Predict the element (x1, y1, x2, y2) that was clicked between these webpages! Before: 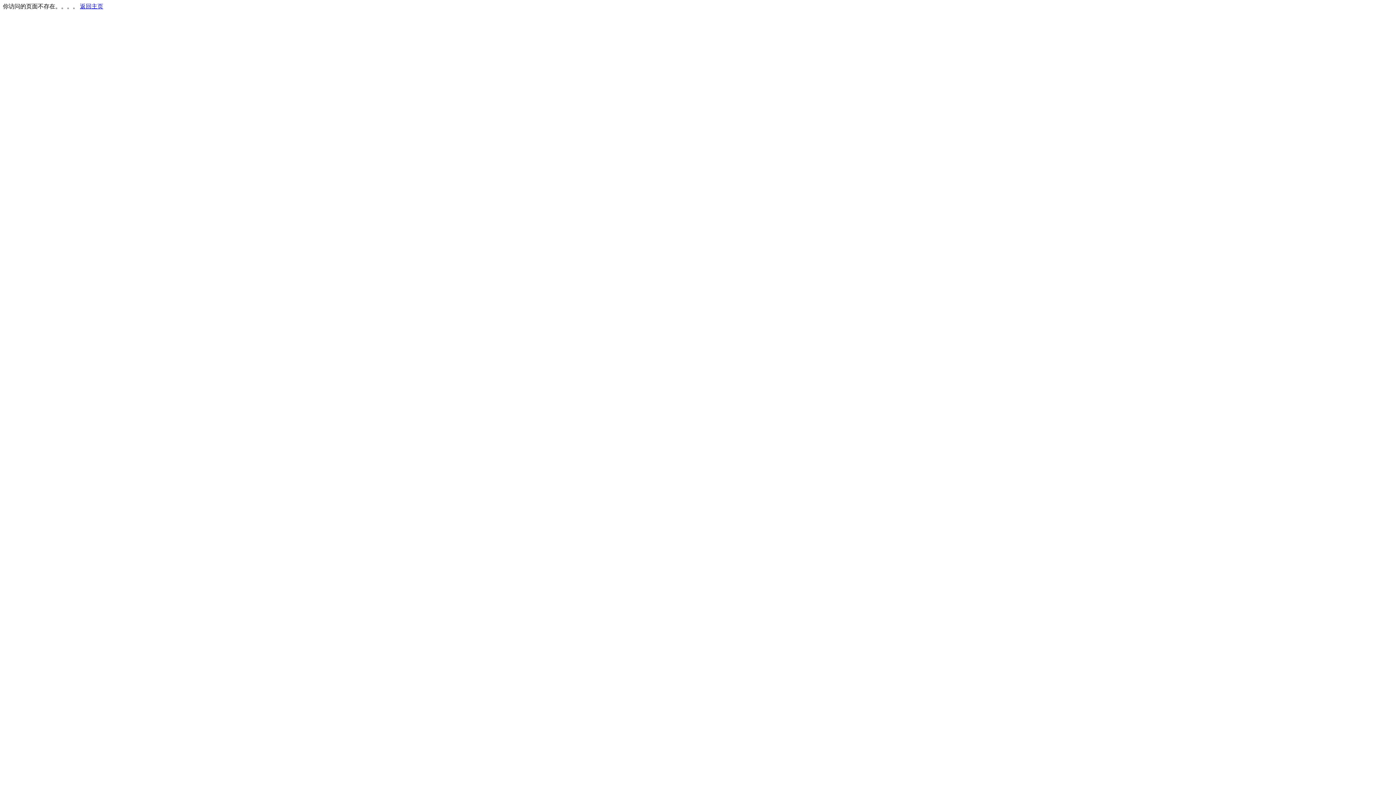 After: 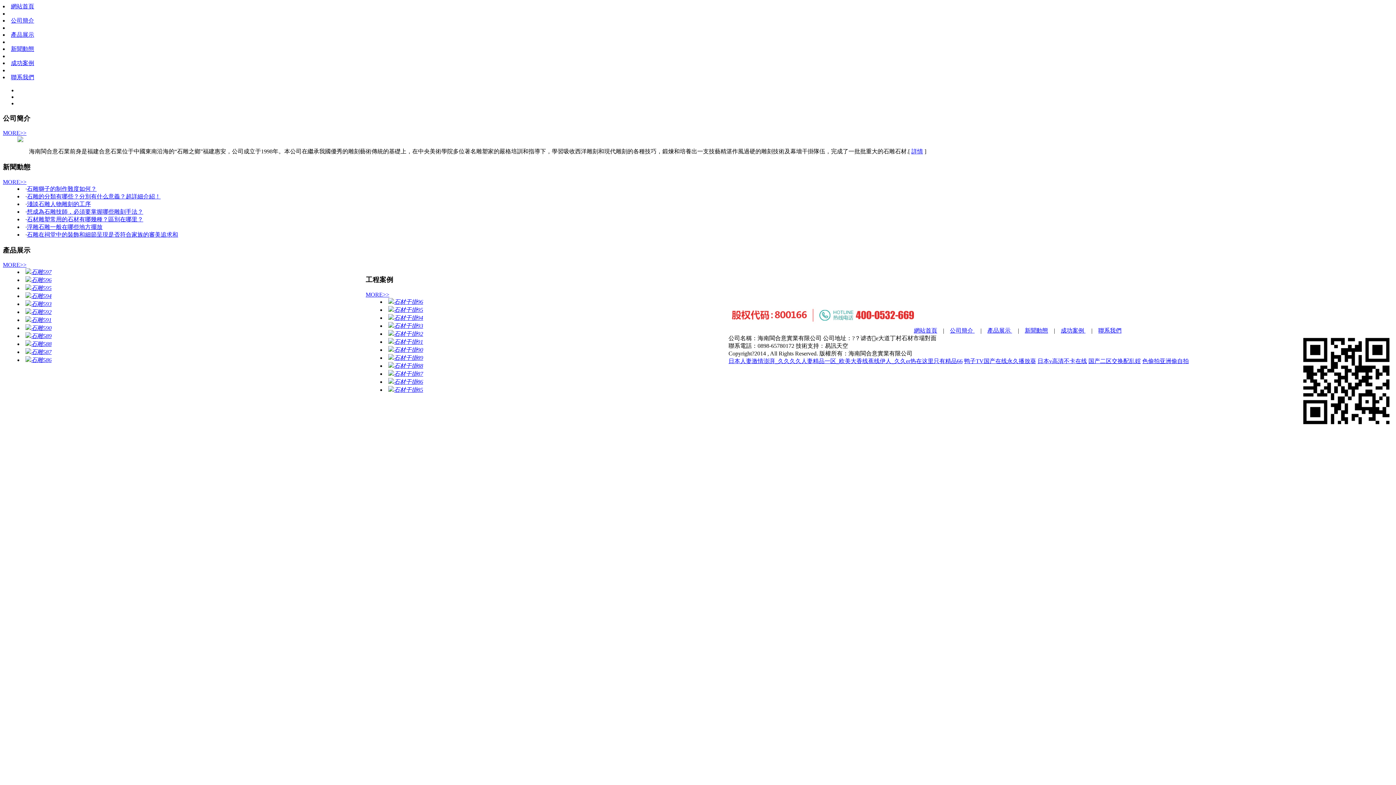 Action: bbox: (80, 3, 103, 9) label: 返回主页